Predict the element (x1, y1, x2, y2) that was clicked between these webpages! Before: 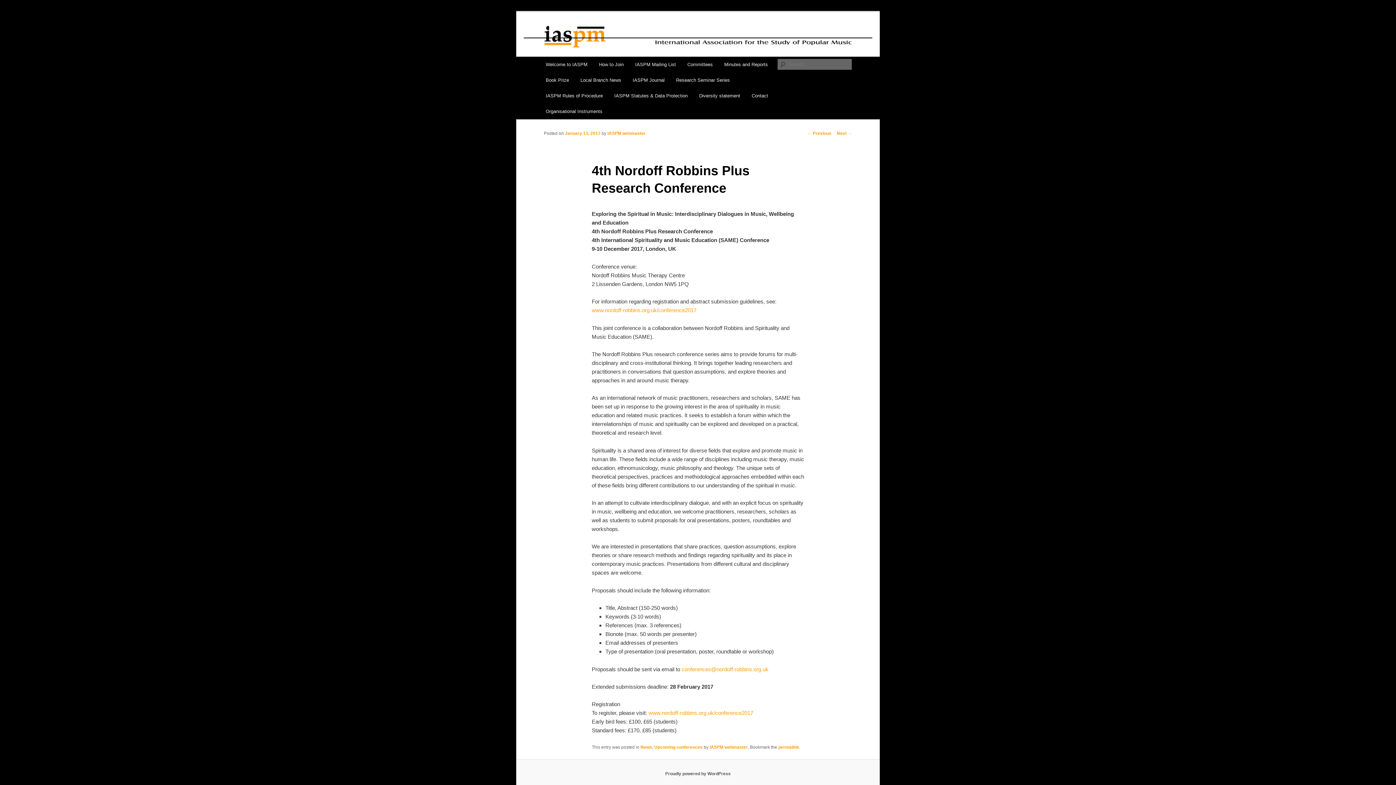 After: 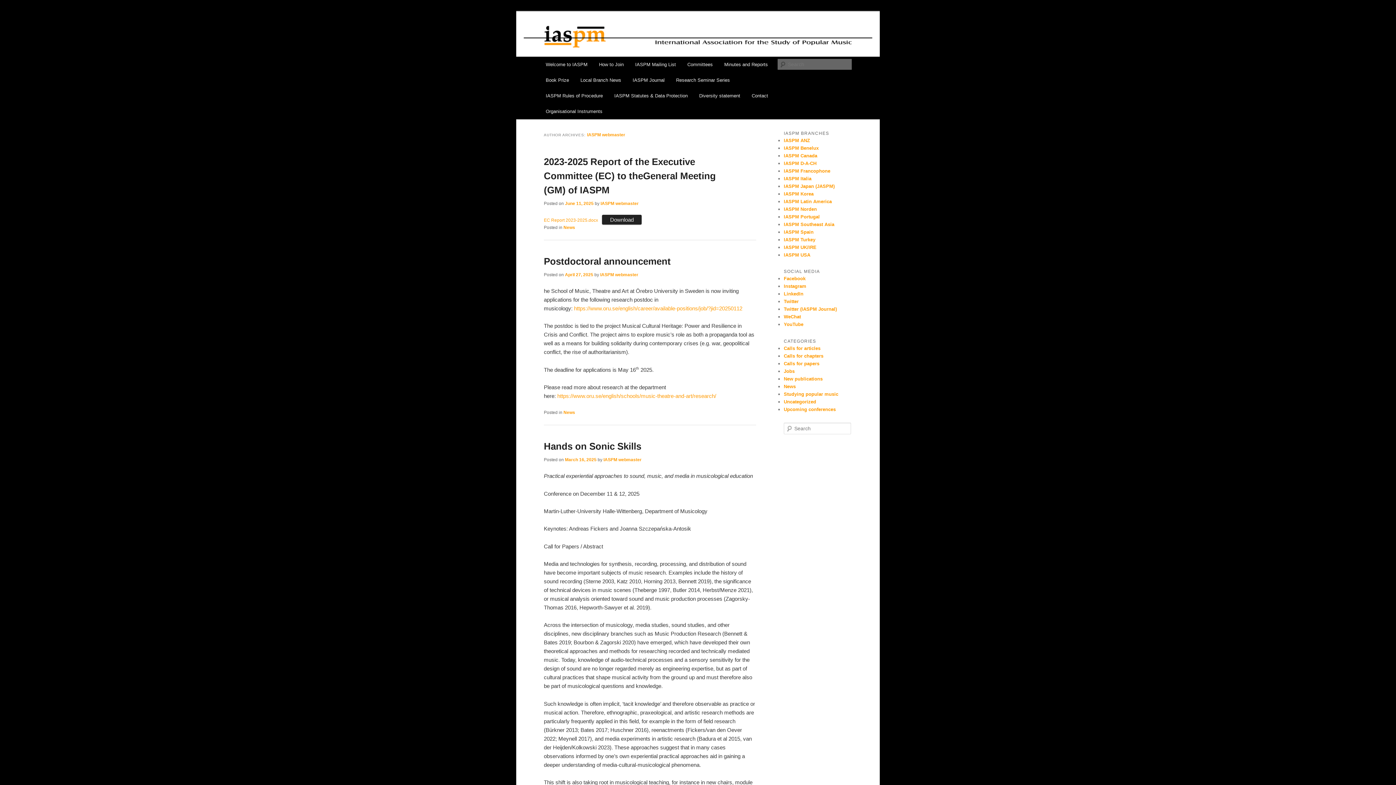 Action: bbox: (607, 130, 645, 136) label: IASPM webmaster